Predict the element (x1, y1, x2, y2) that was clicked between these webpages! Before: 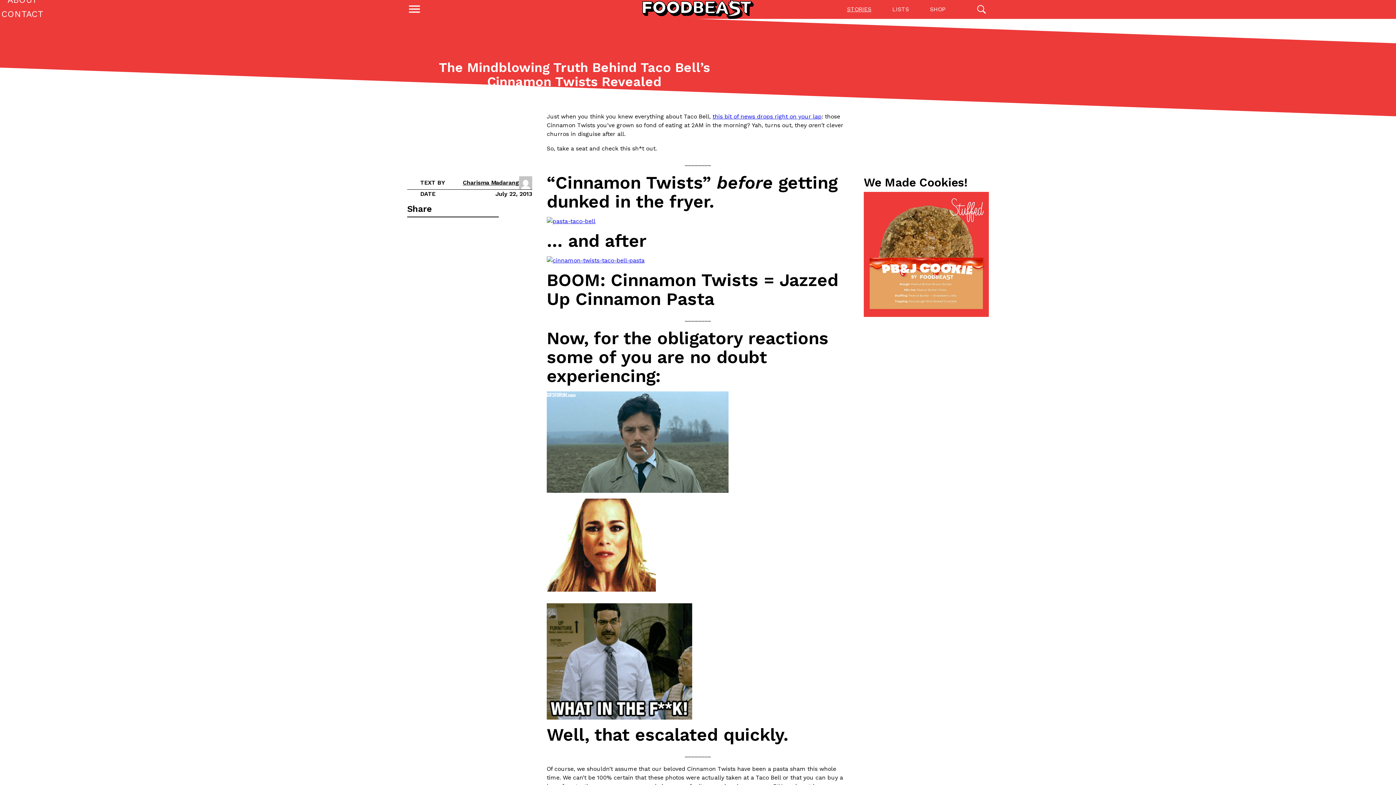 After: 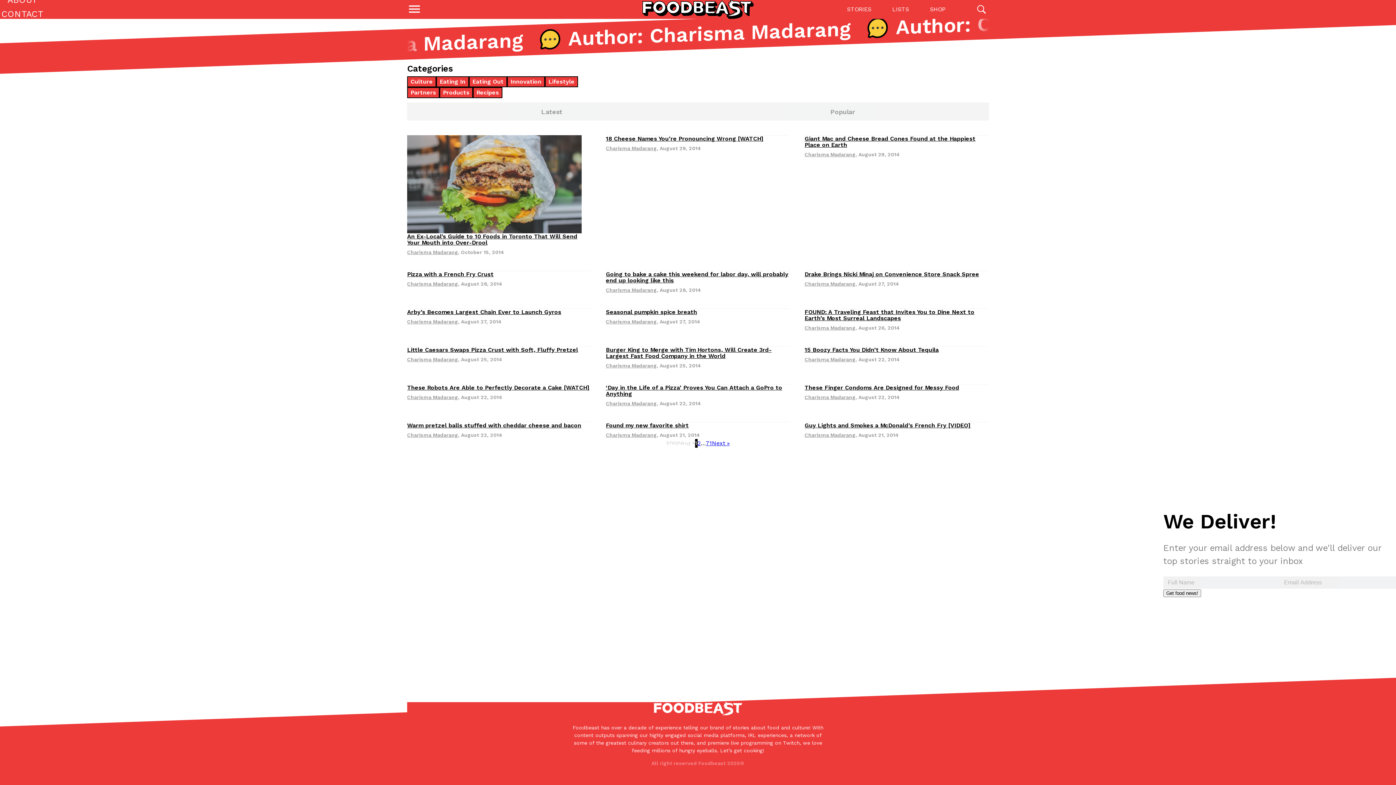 Action: label: Charisma Madarang bbox: (462, 176, 532, 189)